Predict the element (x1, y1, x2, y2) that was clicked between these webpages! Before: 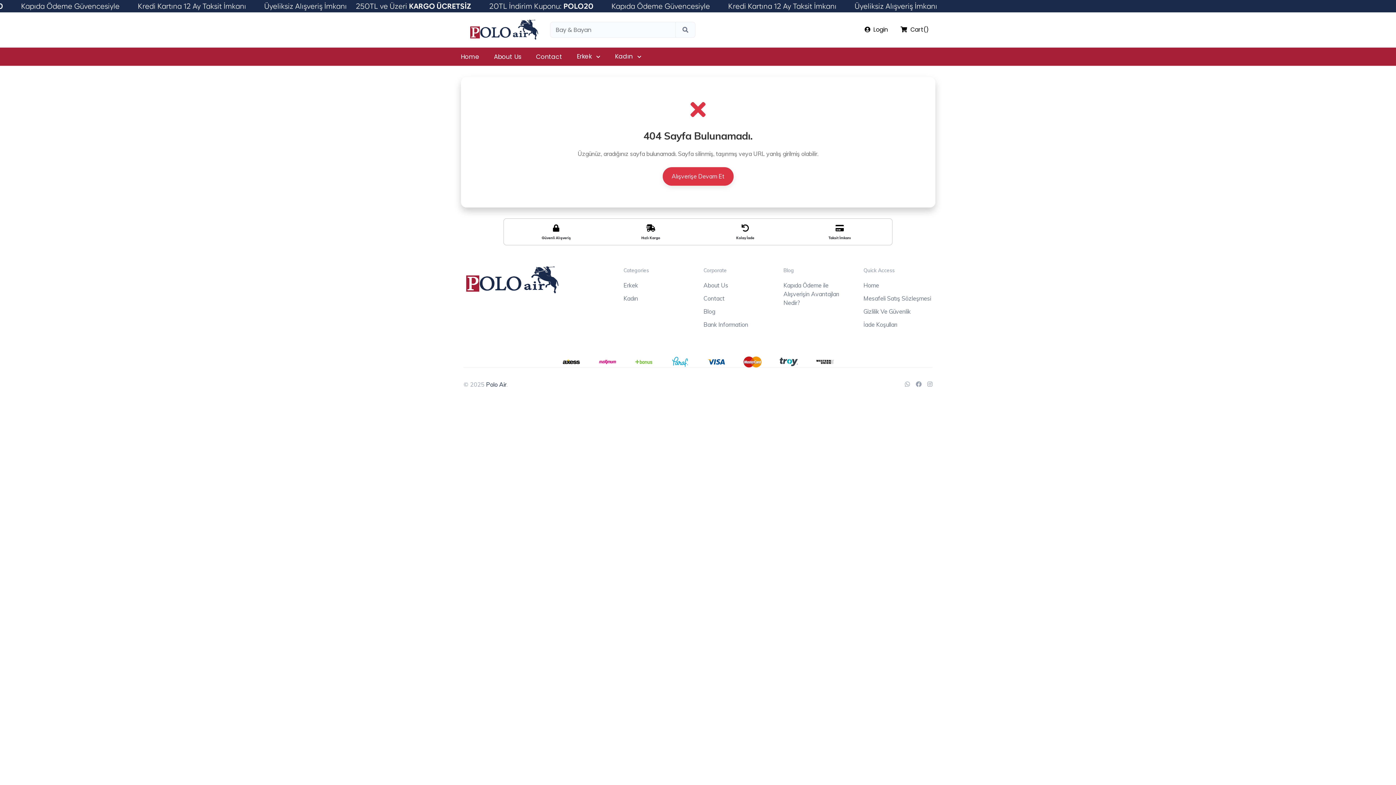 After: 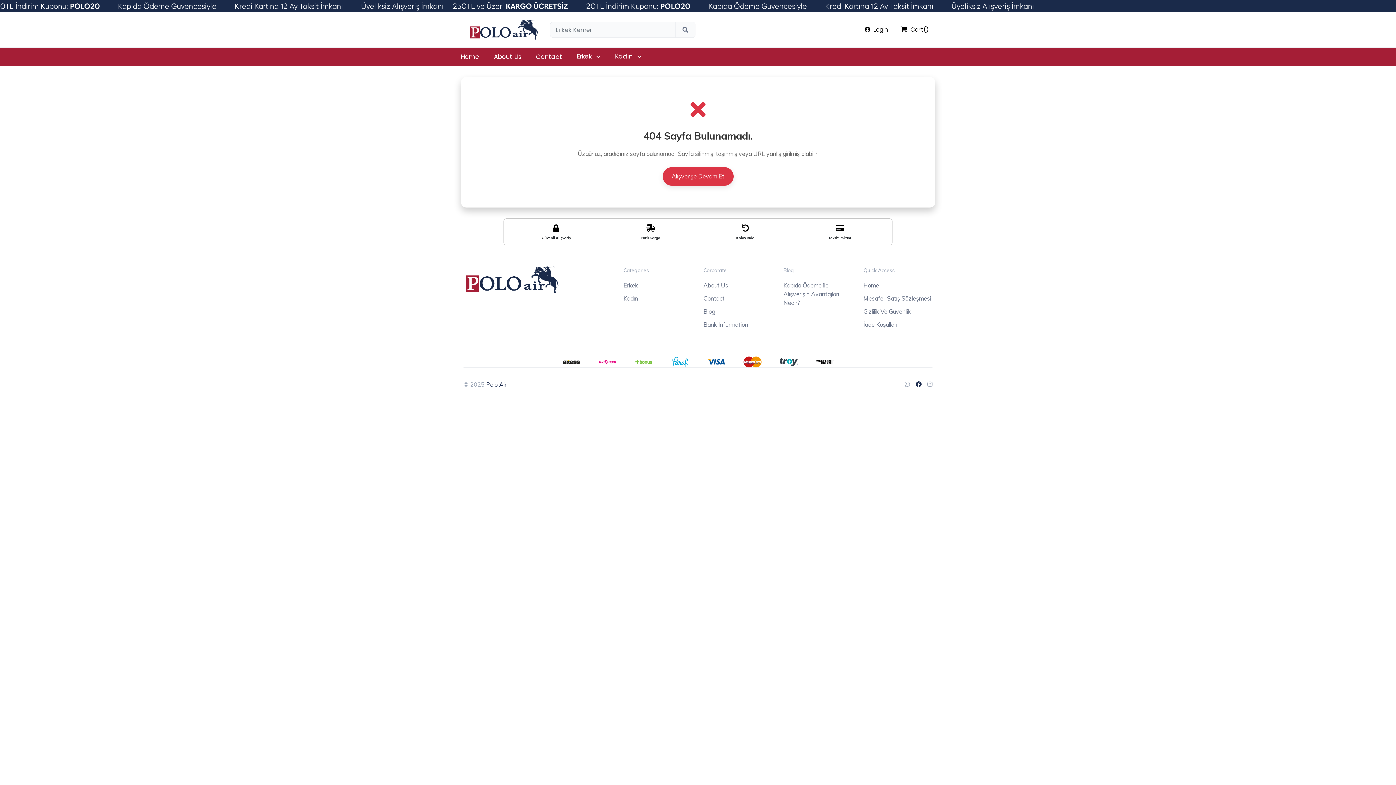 Action: bbox: (916, 379, 921, 389)